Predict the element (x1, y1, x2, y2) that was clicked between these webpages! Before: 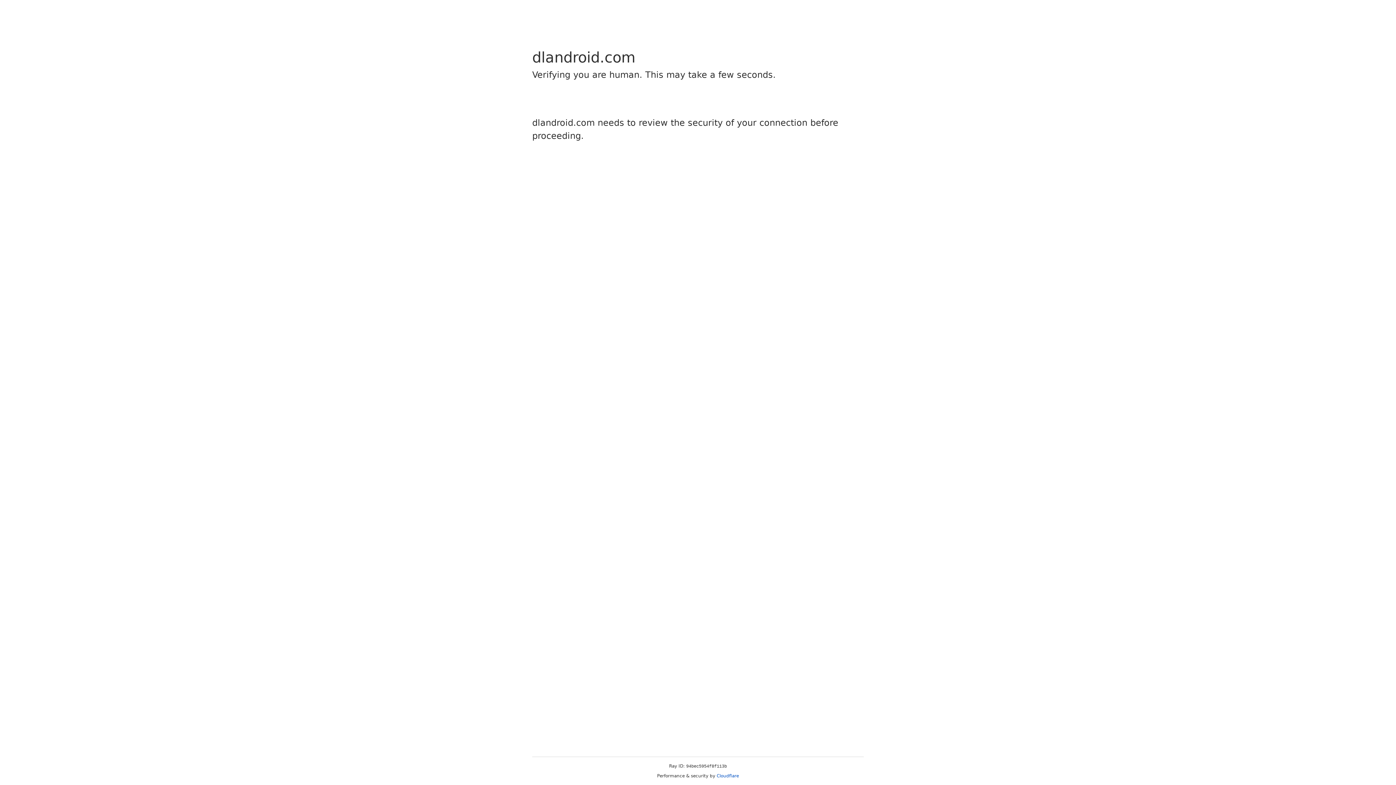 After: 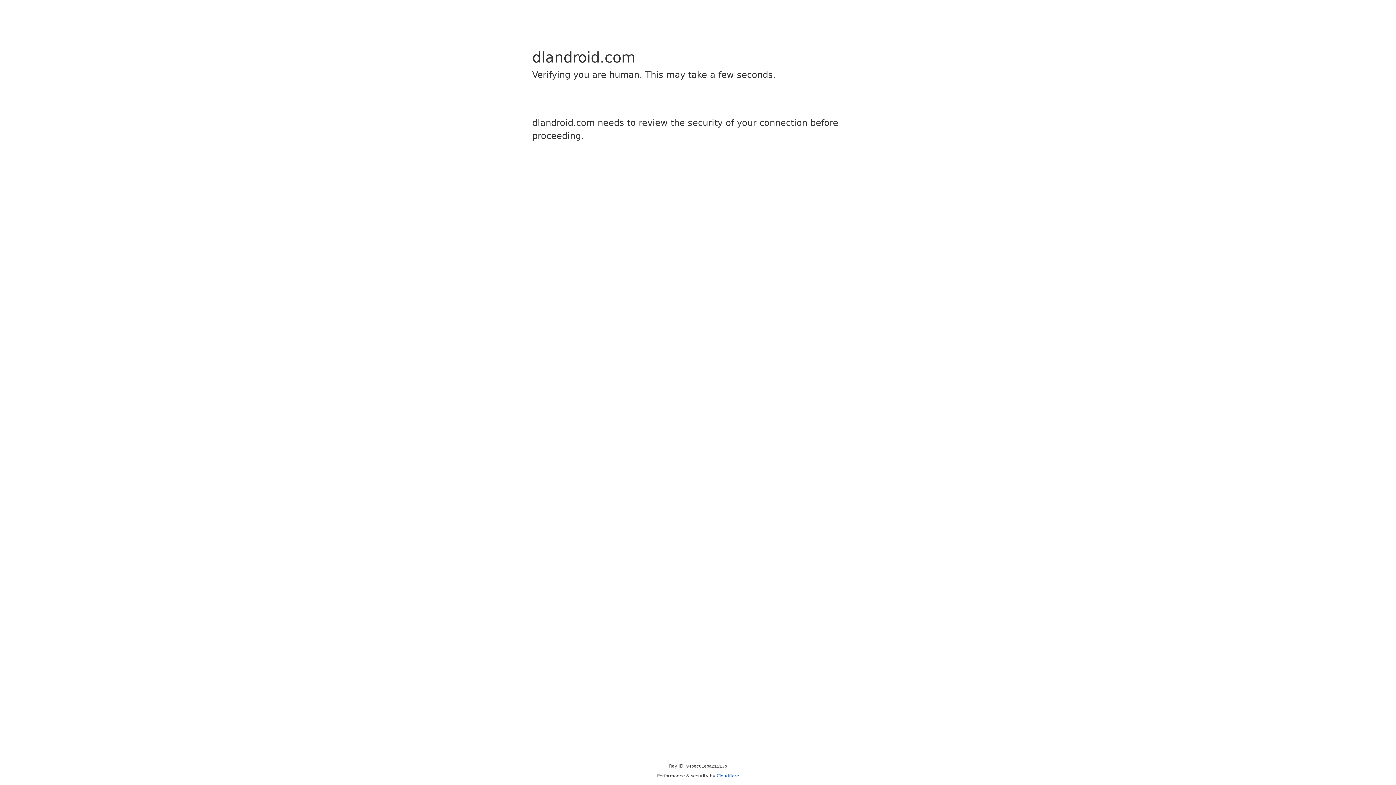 Action: label: Cloudflare bbox: (716, 773, 739, 778)